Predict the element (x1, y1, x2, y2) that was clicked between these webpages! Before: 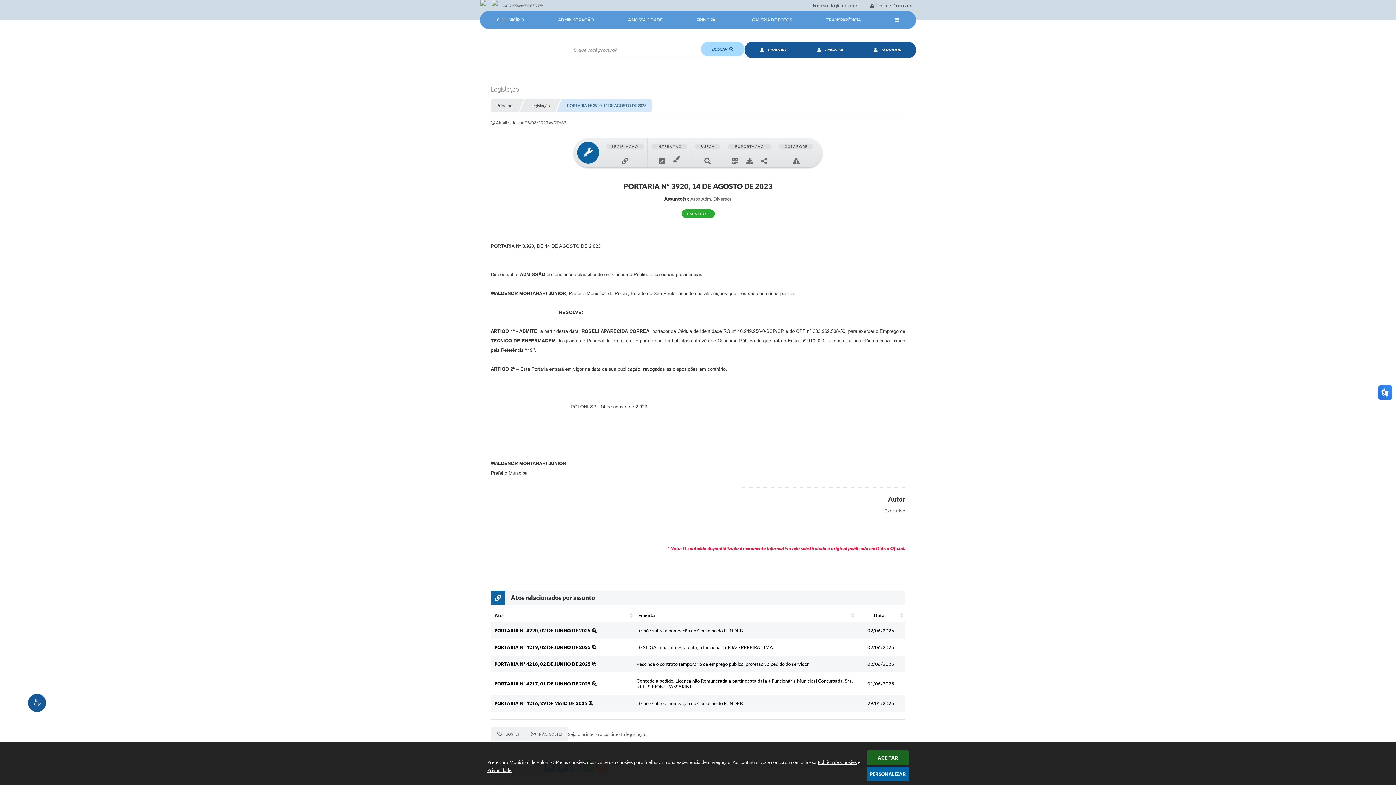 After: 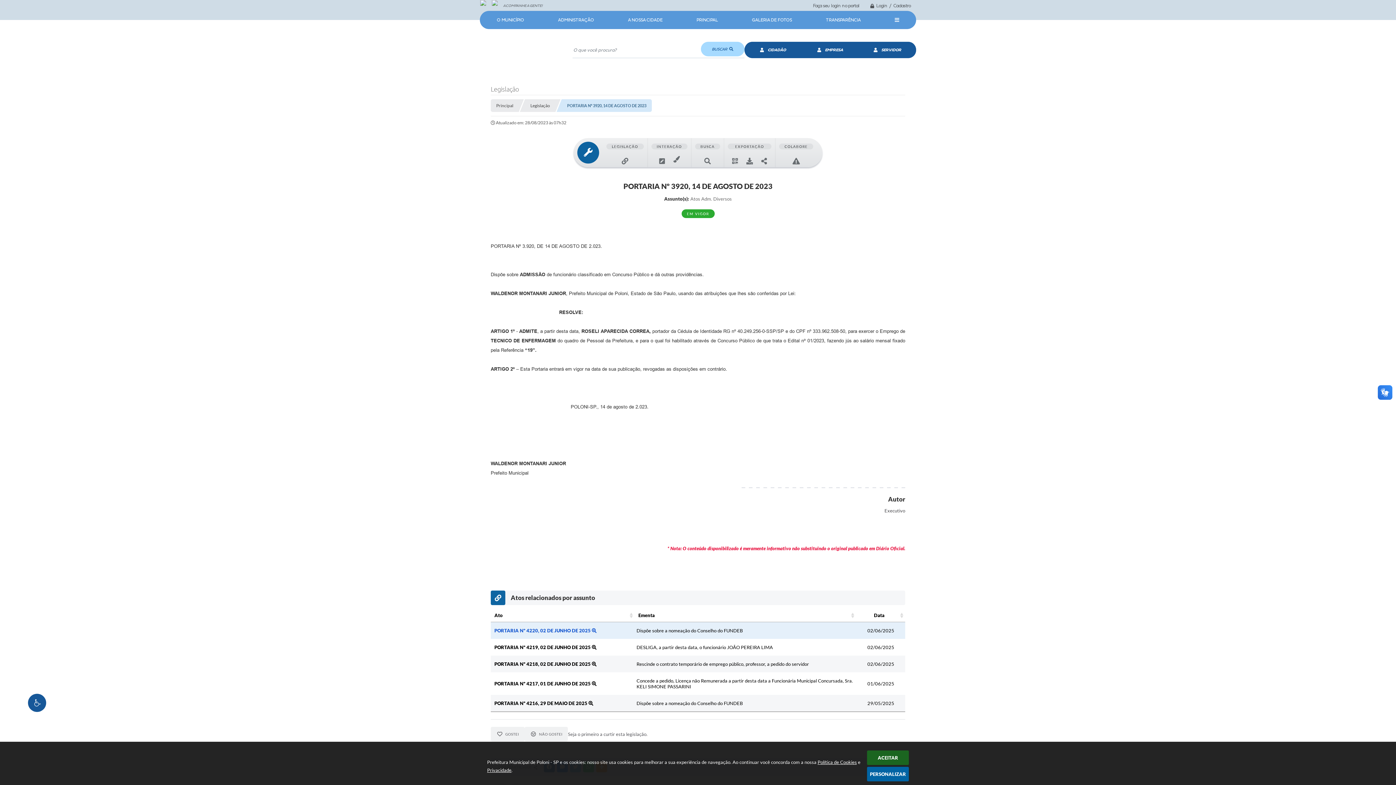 Action: bbox: (494, 628, 596, 633) label: PORTARIA Nº 4220, 02 DE JUNHO DE 2025 